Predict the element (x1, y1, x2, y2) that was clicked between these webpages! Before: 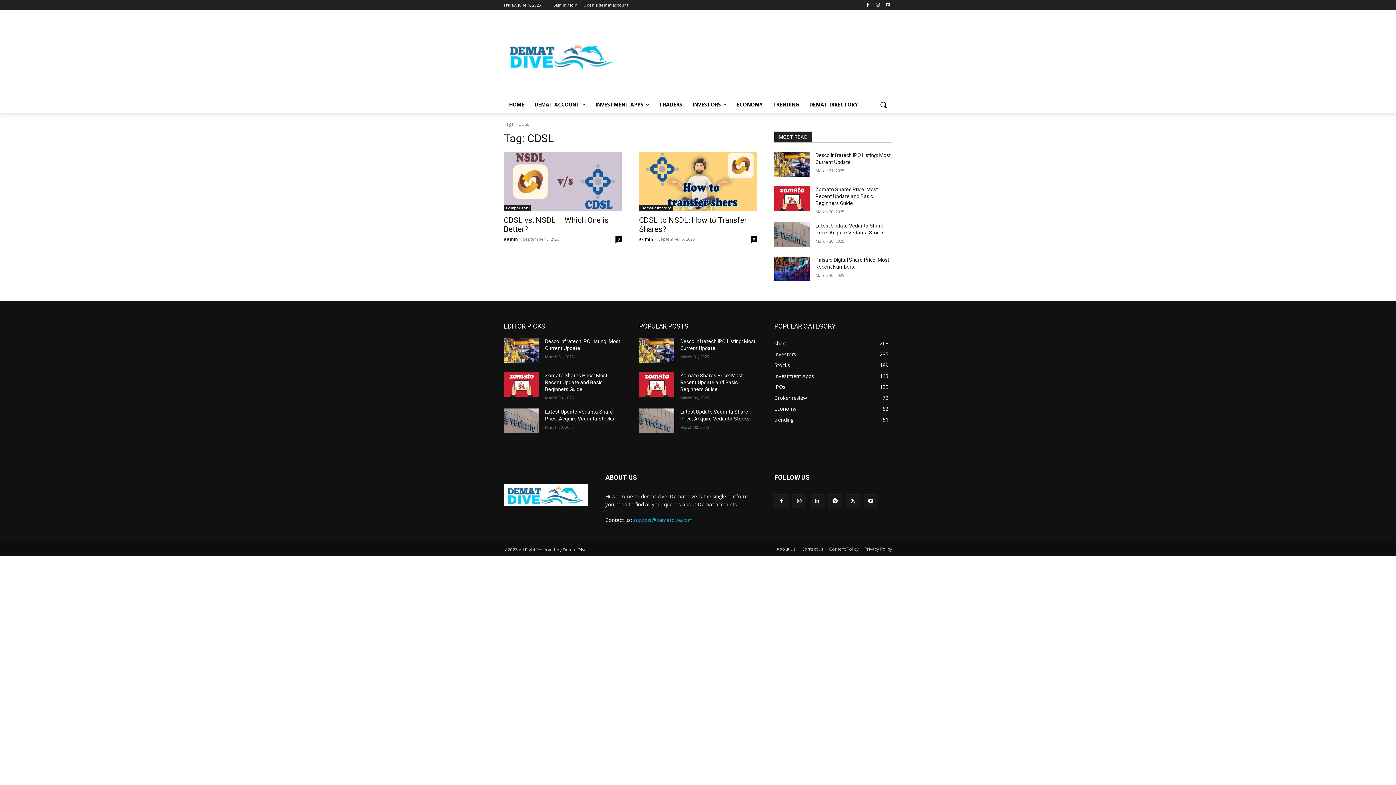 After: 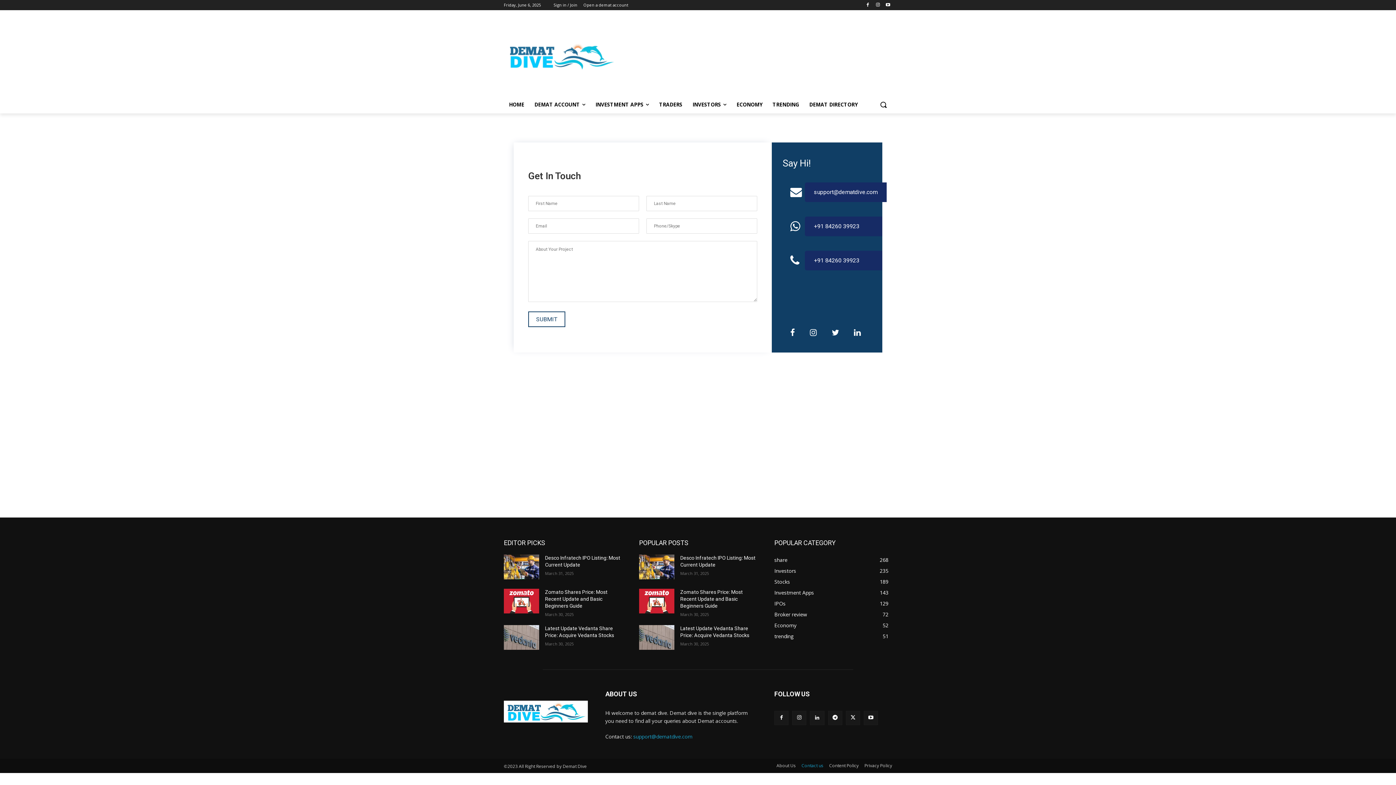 Action: label: Contact us bbox: (801, 545, 823, 553)